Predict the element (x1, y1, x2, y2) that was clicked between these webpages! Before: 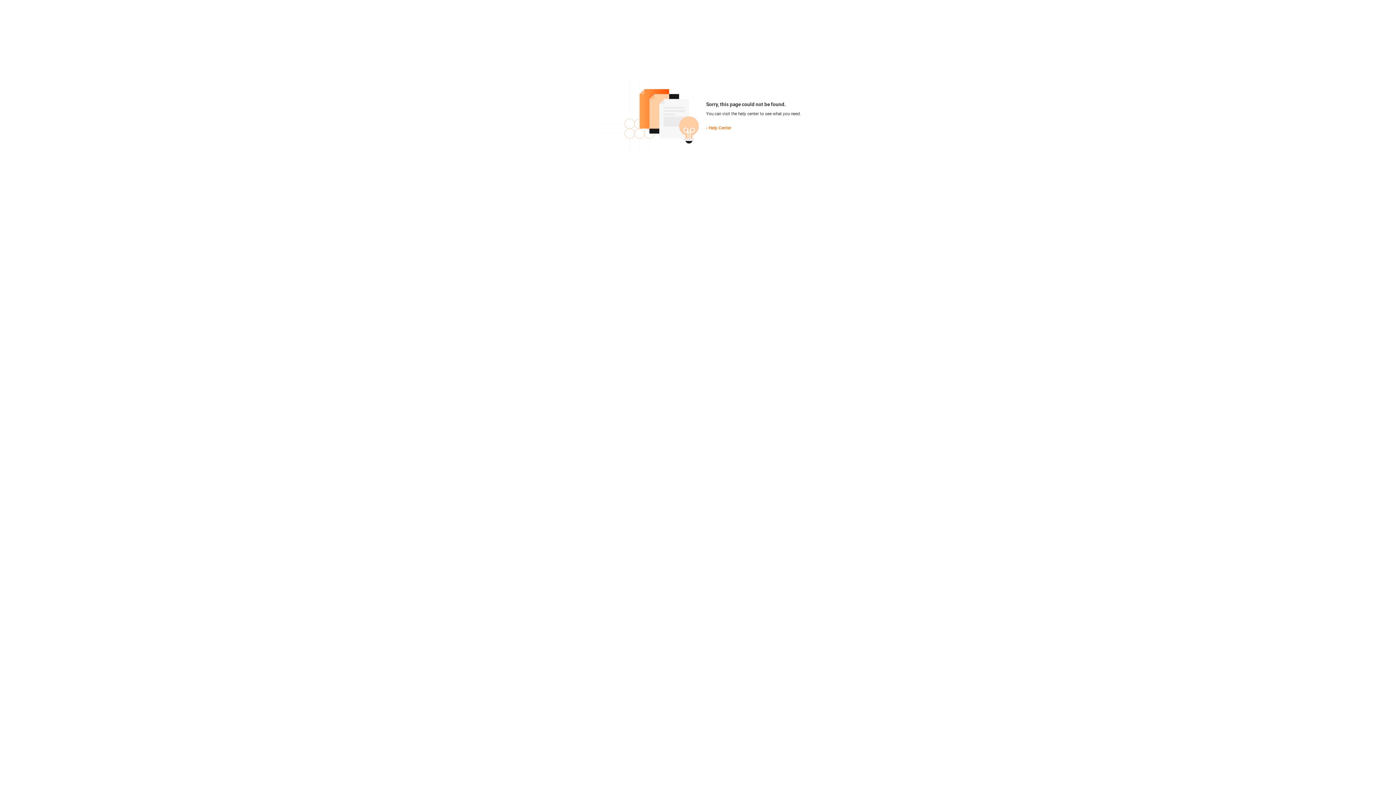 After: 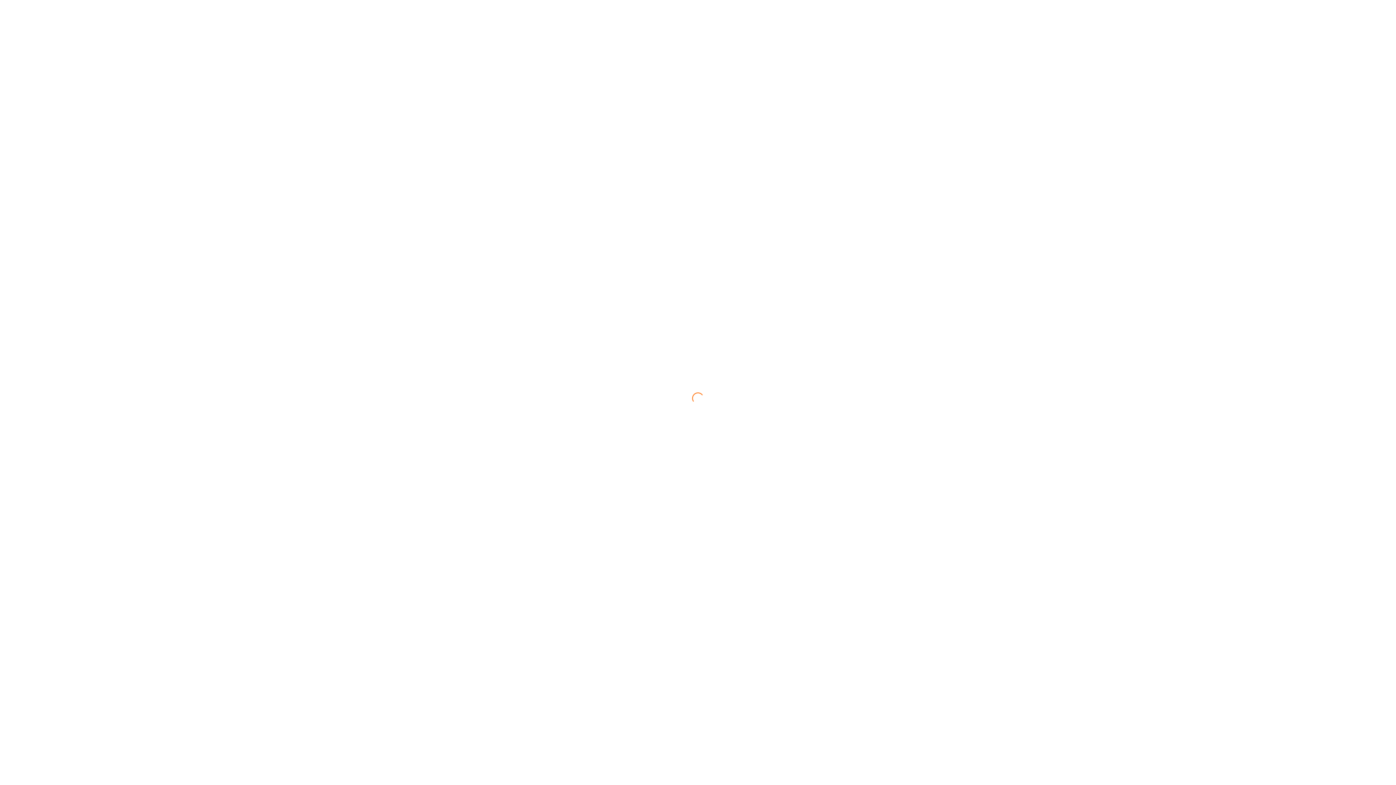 Action: bbox: (706, 125, 731, 130) label: - Help Center